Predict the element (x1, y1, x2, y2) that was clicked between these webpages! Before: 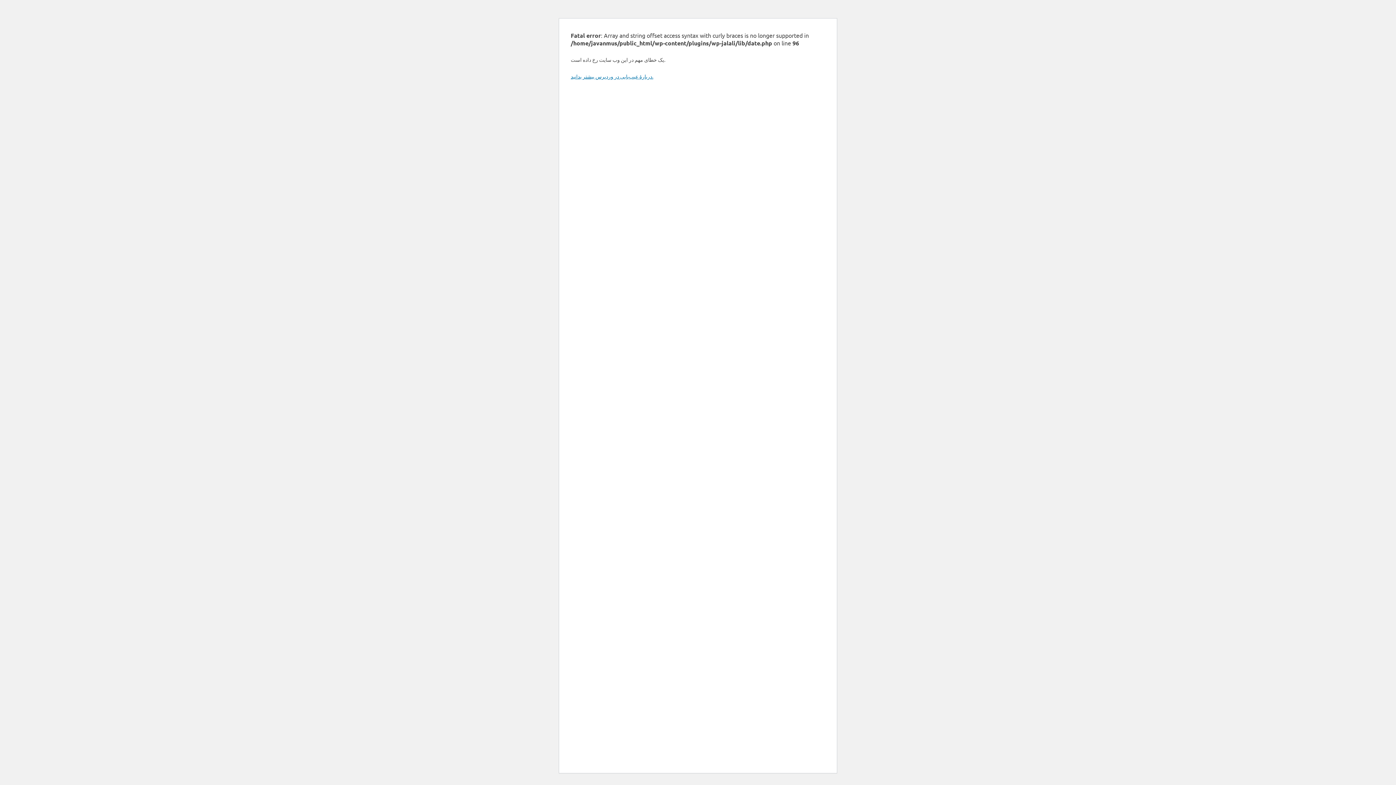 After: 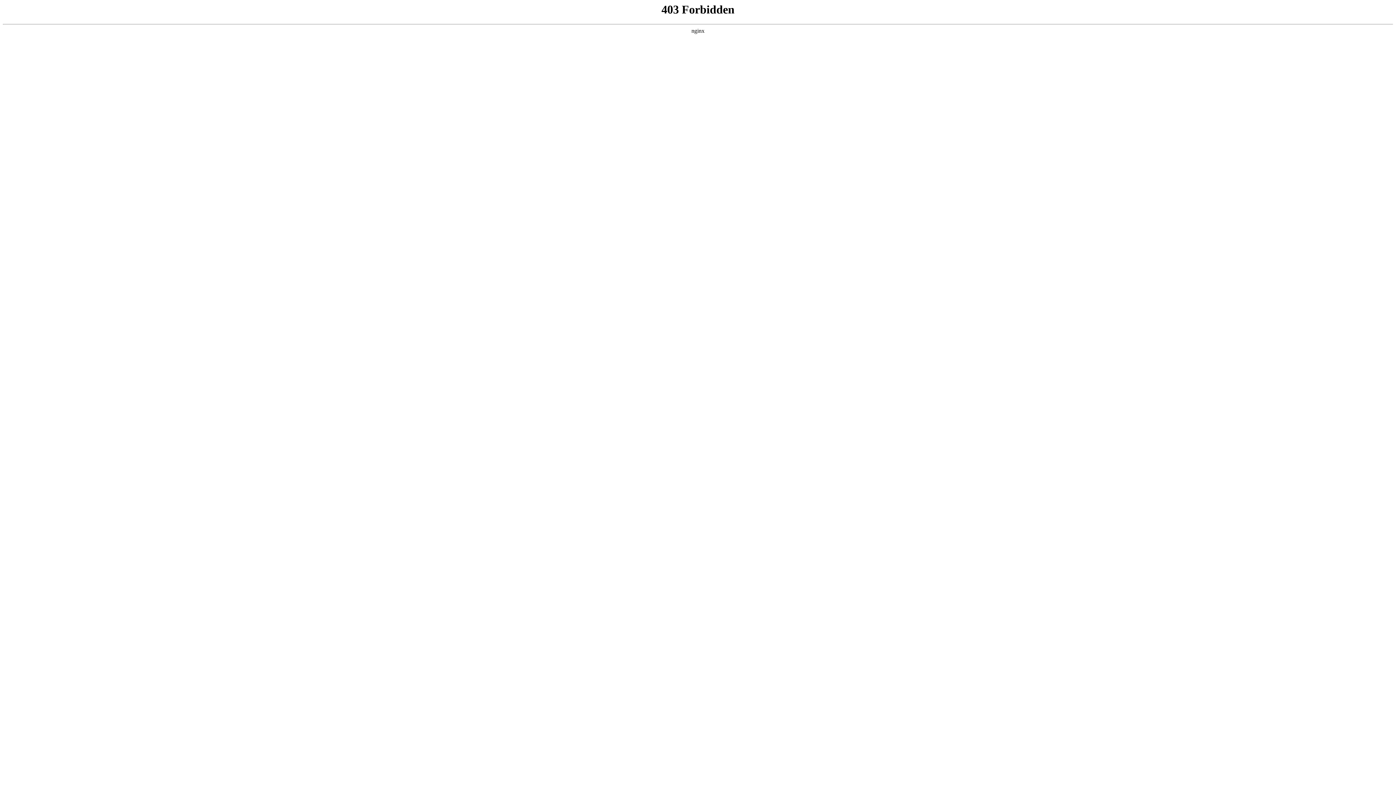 Action: bbox: (570, 73, 653, 79) label: دربارهٔ عیب‌یابی در وردپرس بیشتر بدانید.